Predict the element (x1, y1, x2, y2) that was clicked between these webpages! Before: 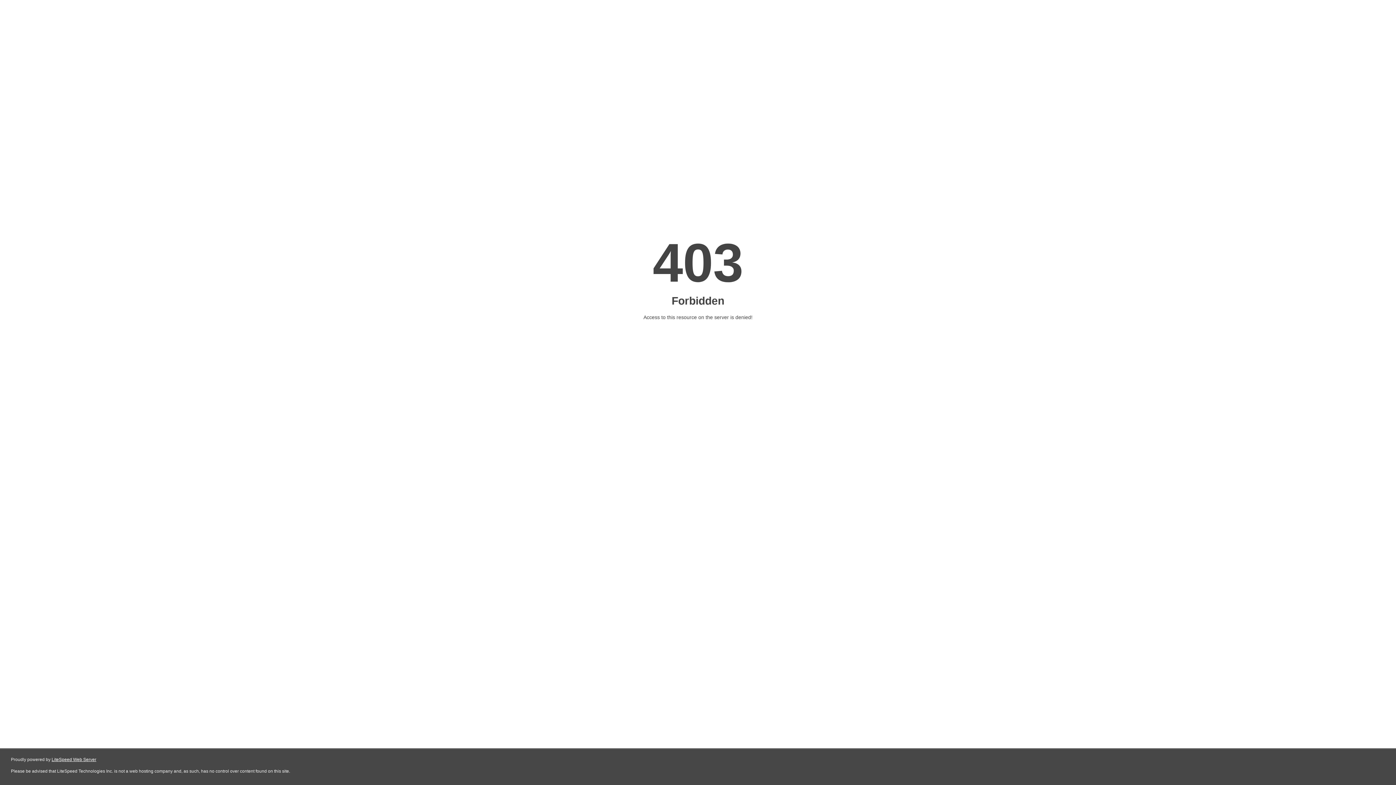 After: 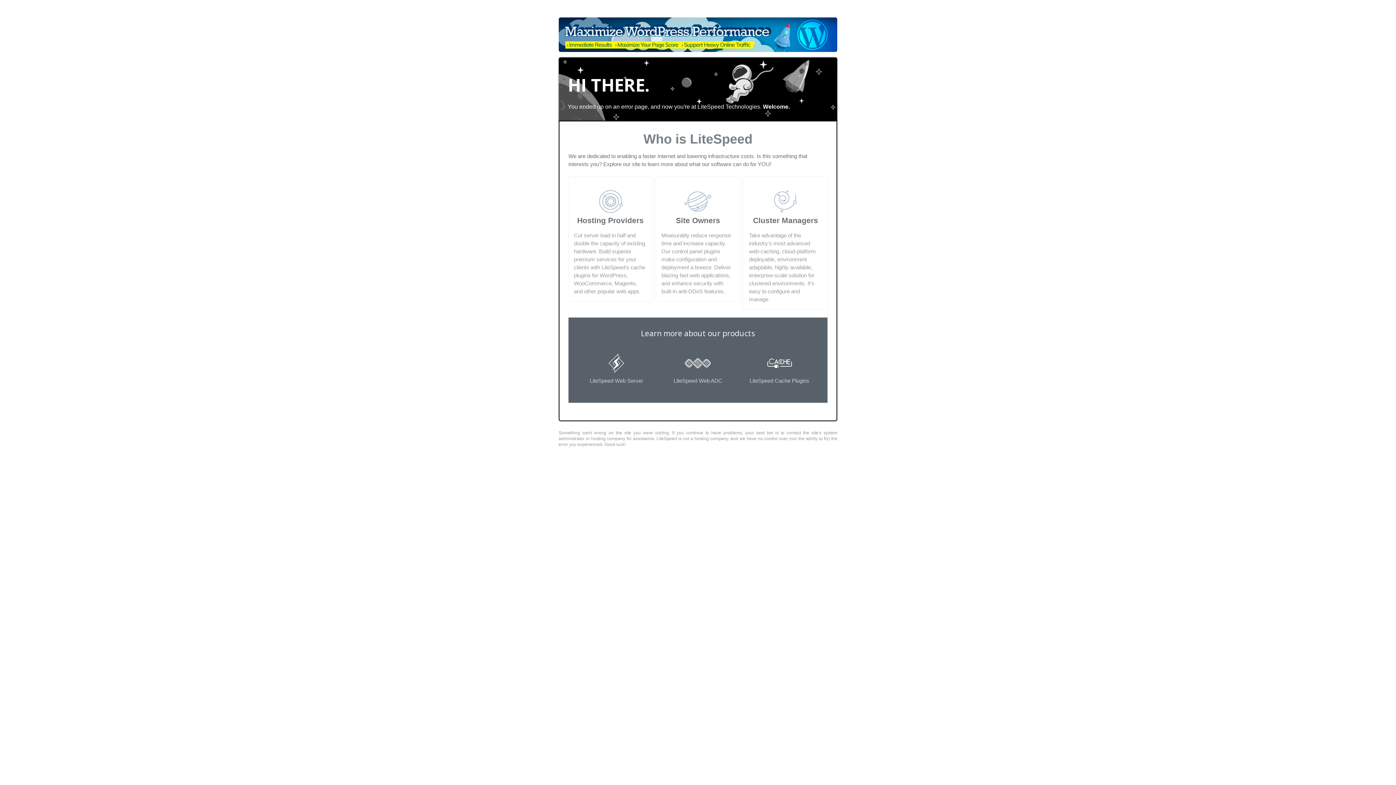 Action: bbox: (51, 757, 96, 762) label: LiteSpeed Web Server